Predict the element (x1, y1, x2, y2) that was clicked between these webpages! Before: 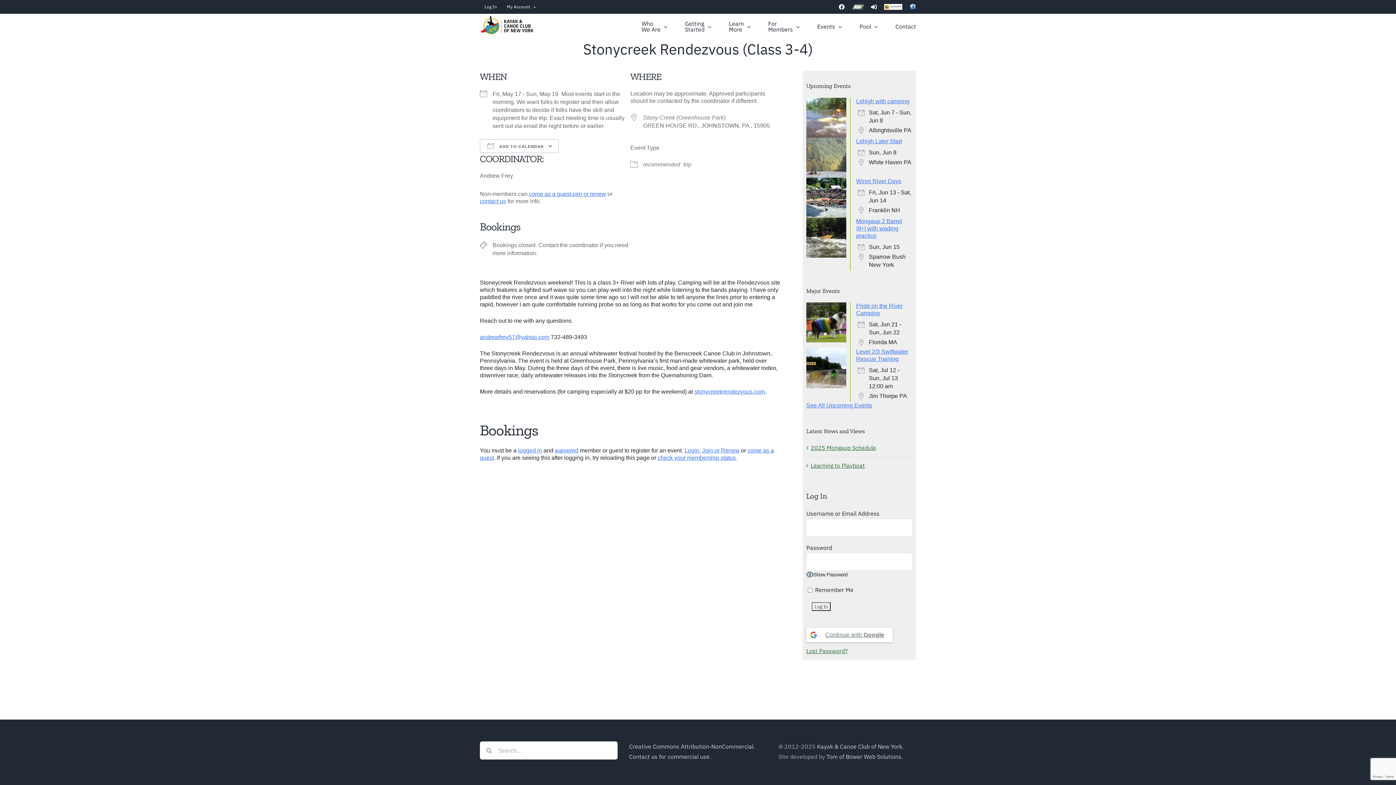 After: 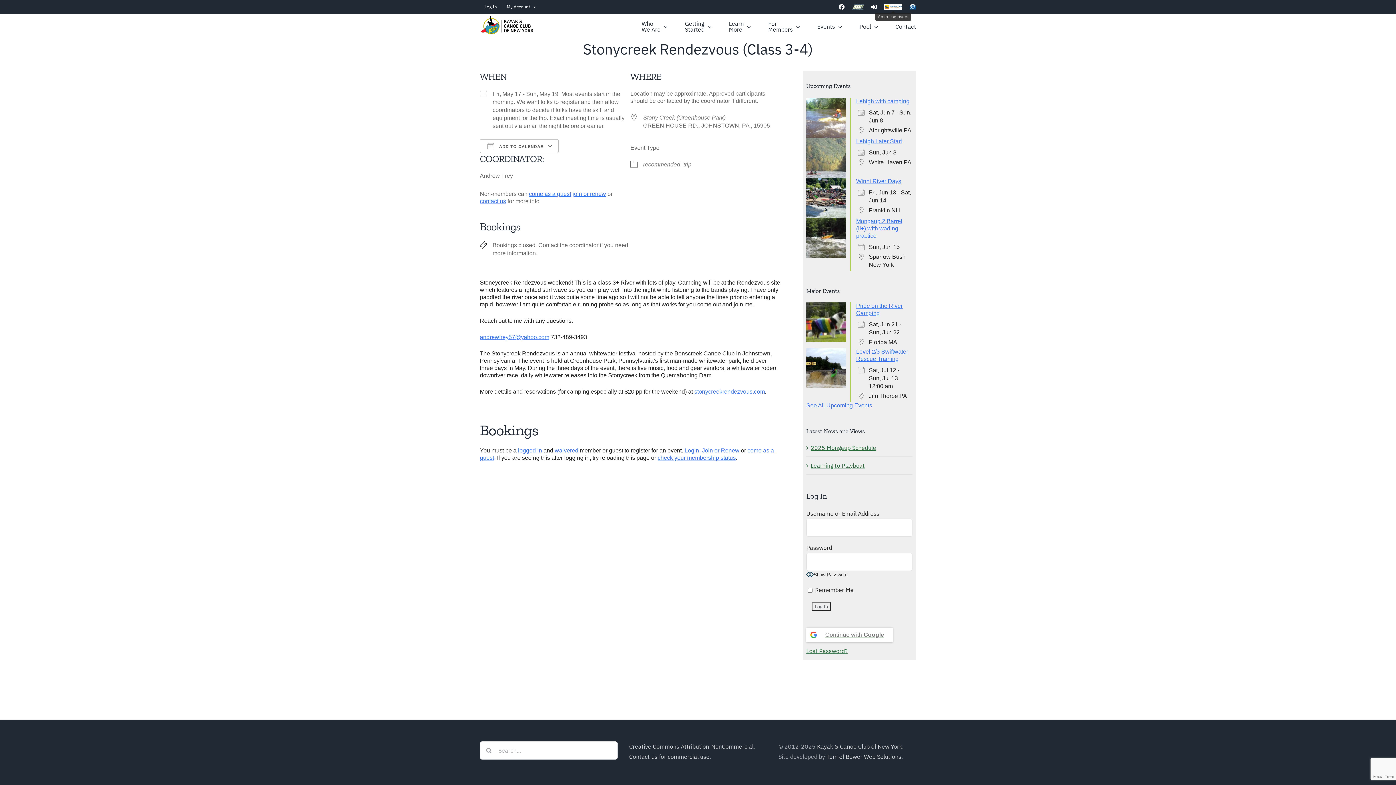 Action: bbox: (884, 4, 902, 9) label: American rivers